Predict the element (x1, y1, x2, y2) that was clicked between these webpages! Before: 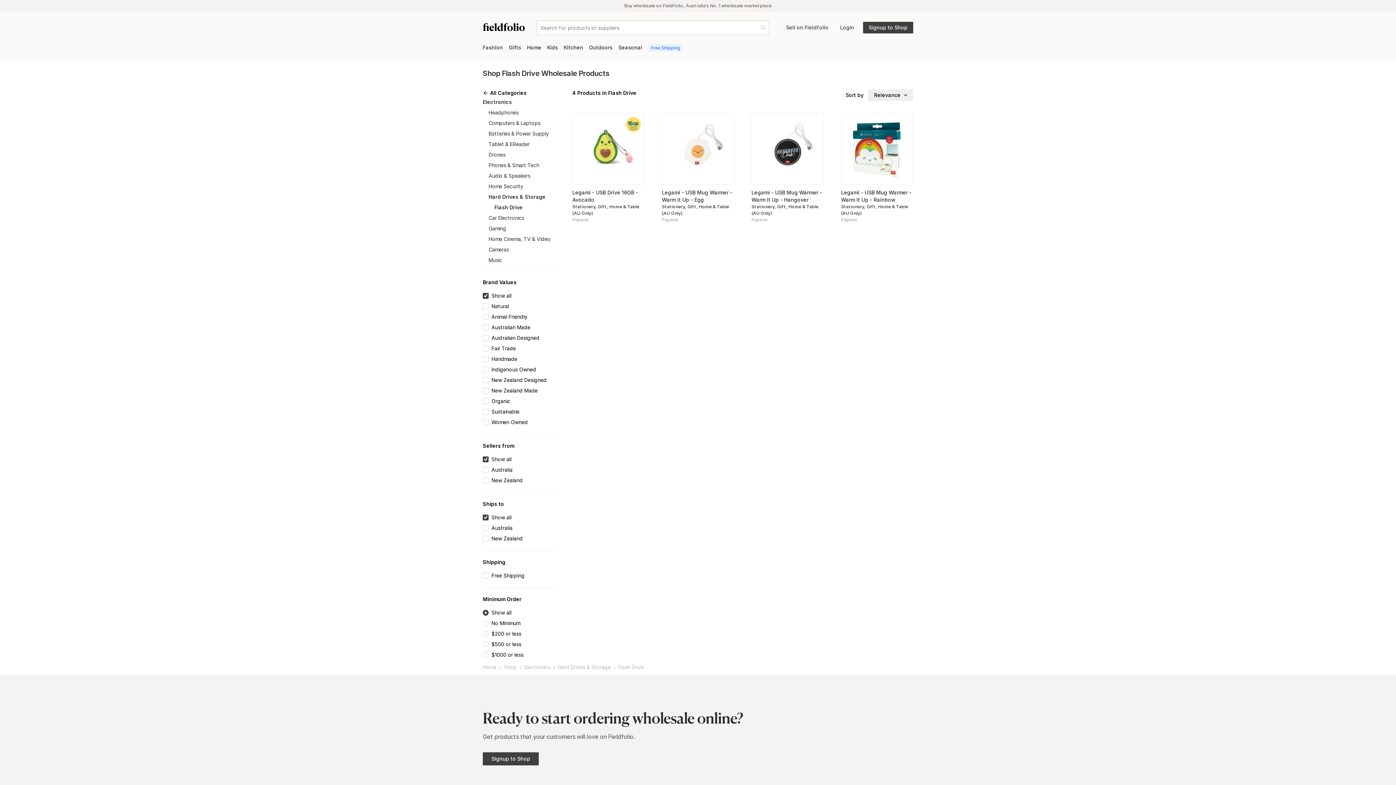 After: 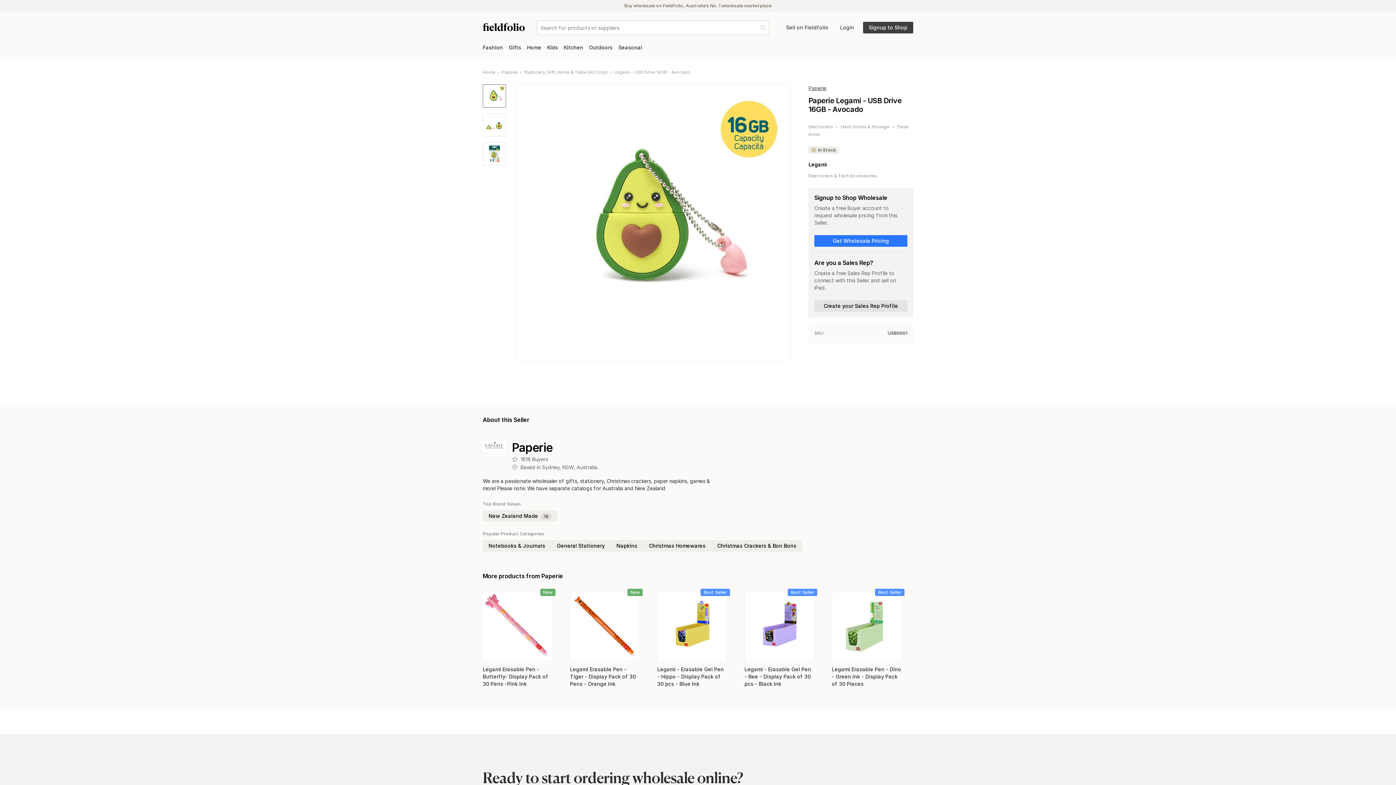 Action: bbox: (572, 189, 644, 203) label: Legami - USB Drive 16GB - Avocado